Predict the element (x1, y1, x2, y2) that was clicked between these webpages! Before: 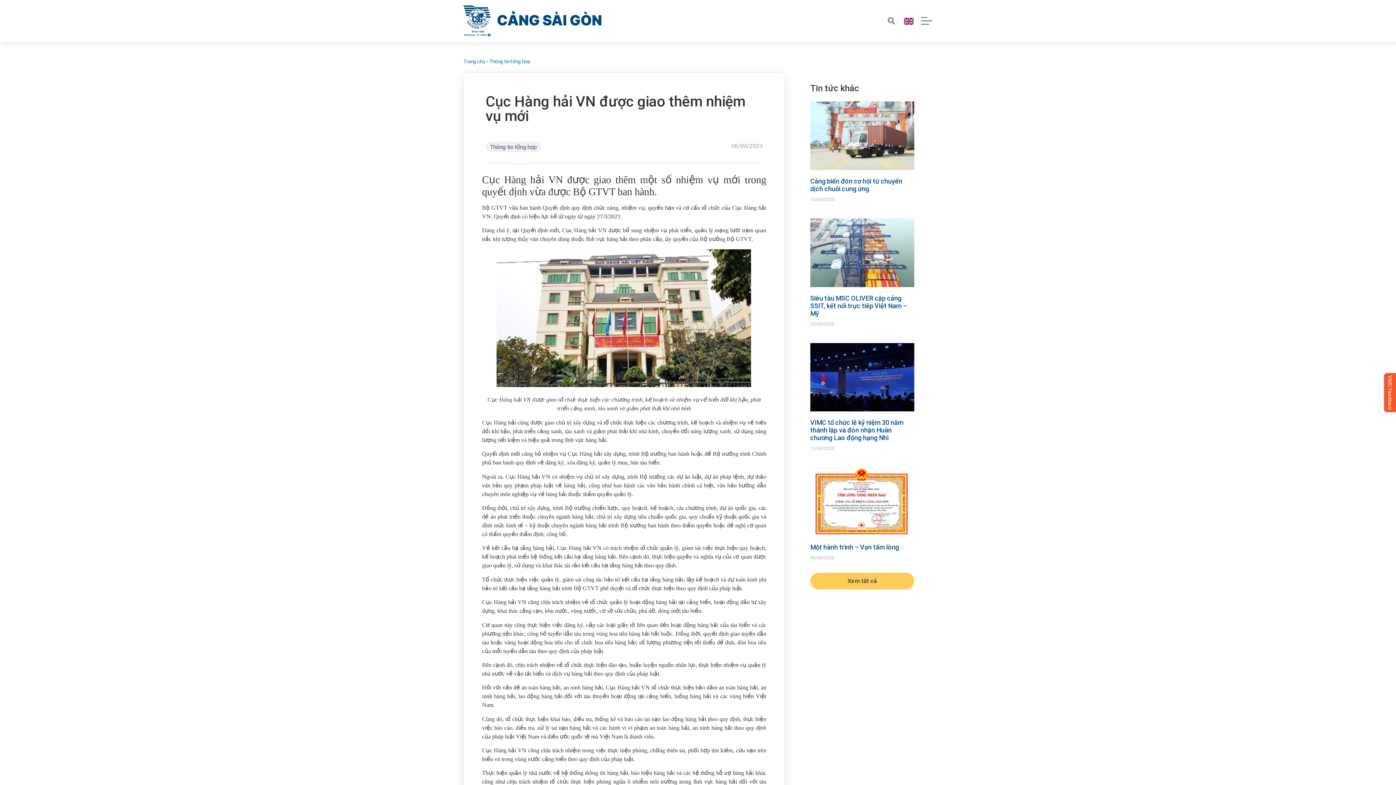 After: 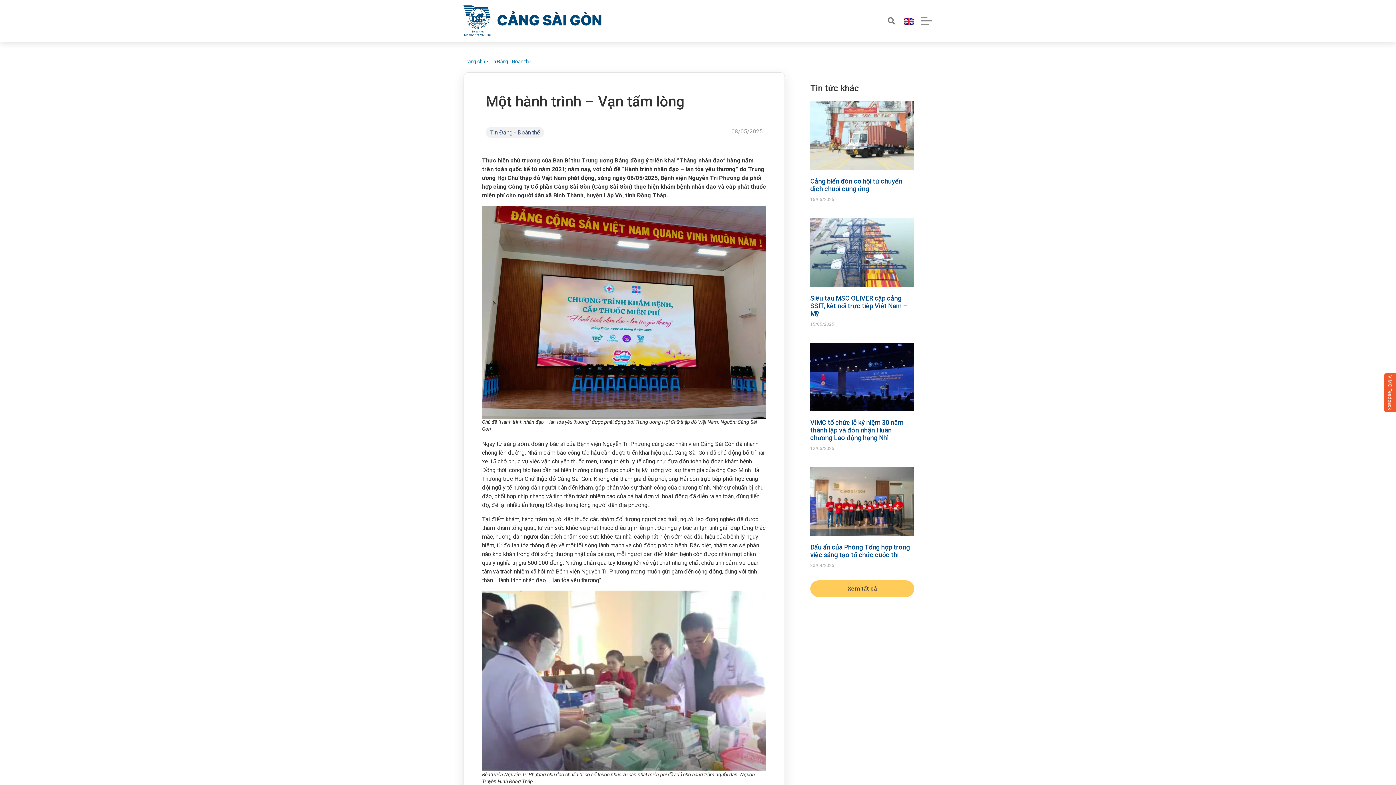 Action: bbox: (810, 467, 914, 536)